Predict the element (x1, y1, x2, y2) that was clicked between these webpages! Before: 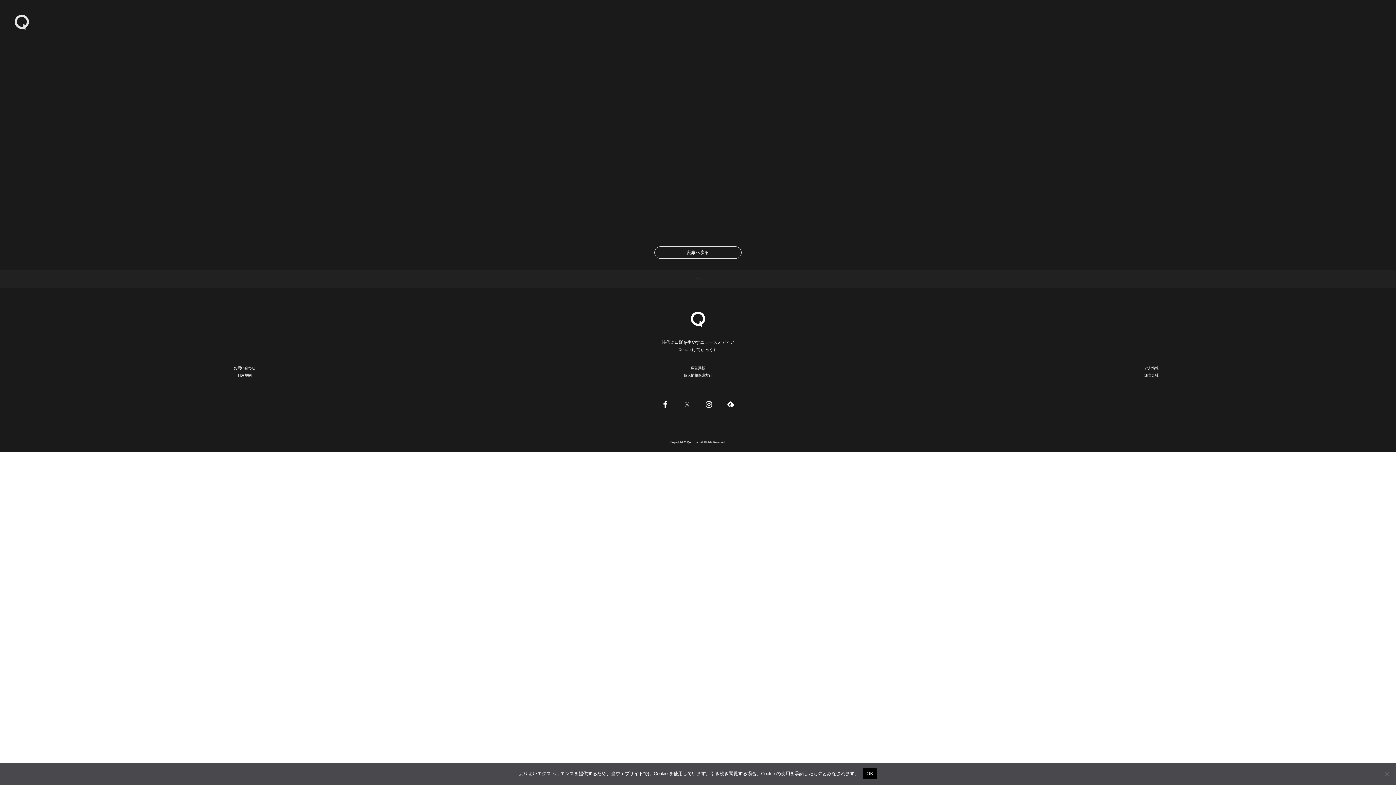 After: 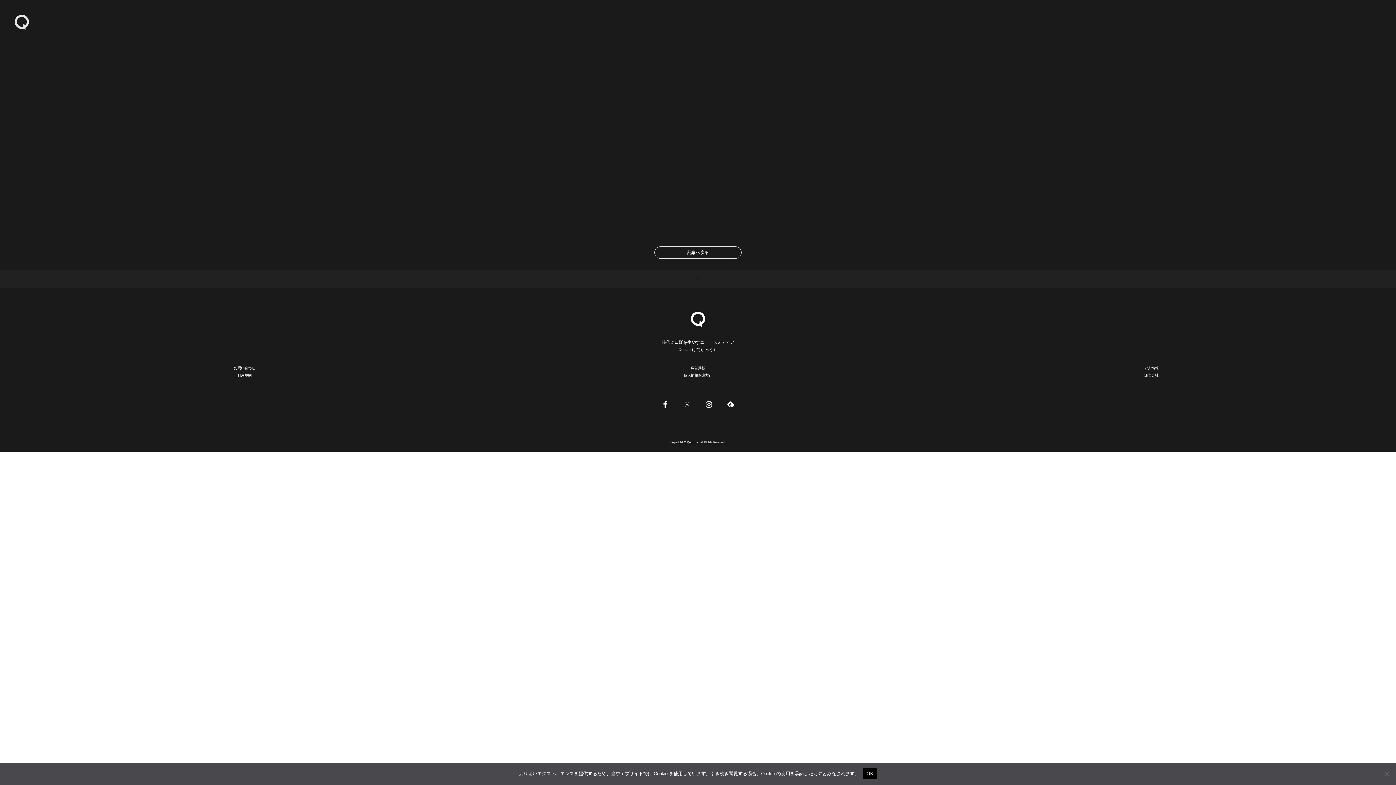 Action: bbox: (540, 213, 561, 235)